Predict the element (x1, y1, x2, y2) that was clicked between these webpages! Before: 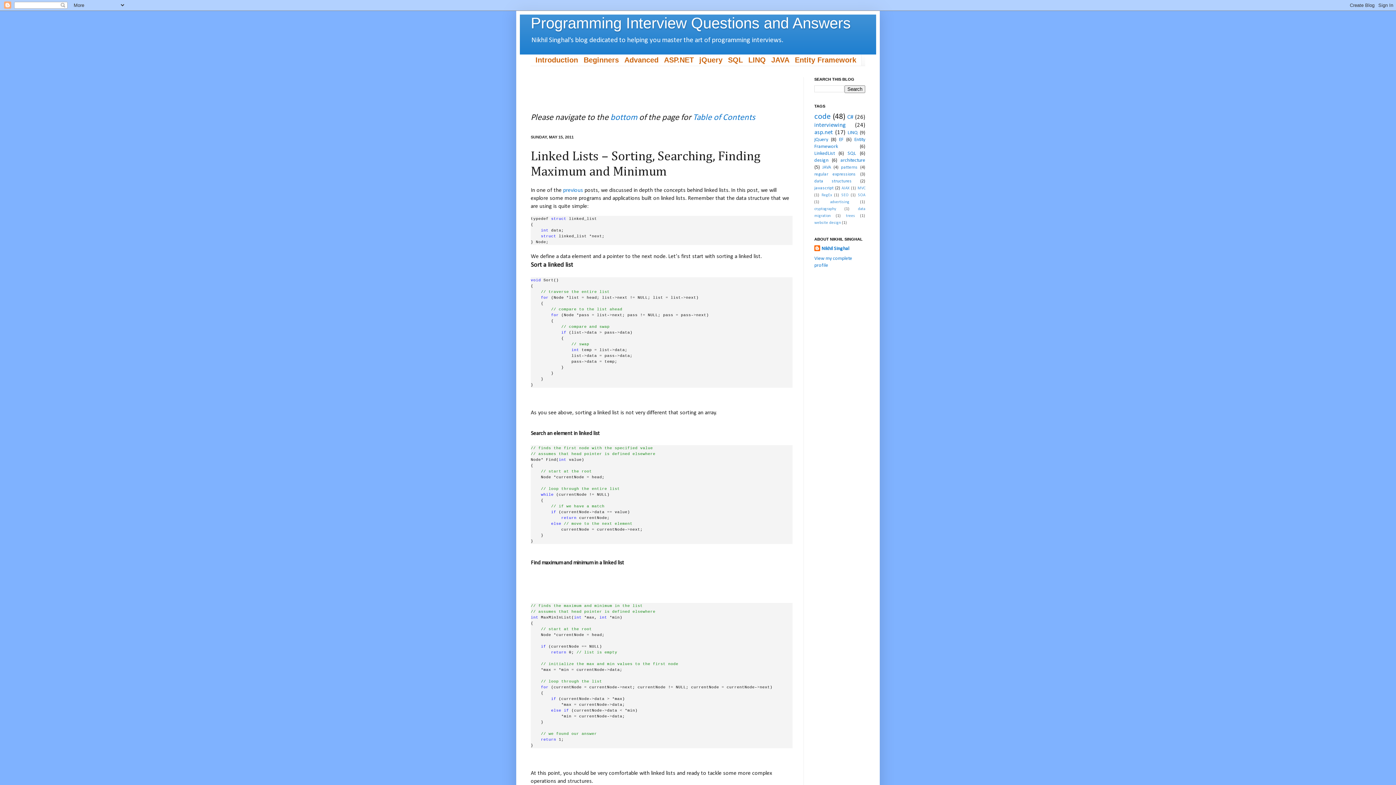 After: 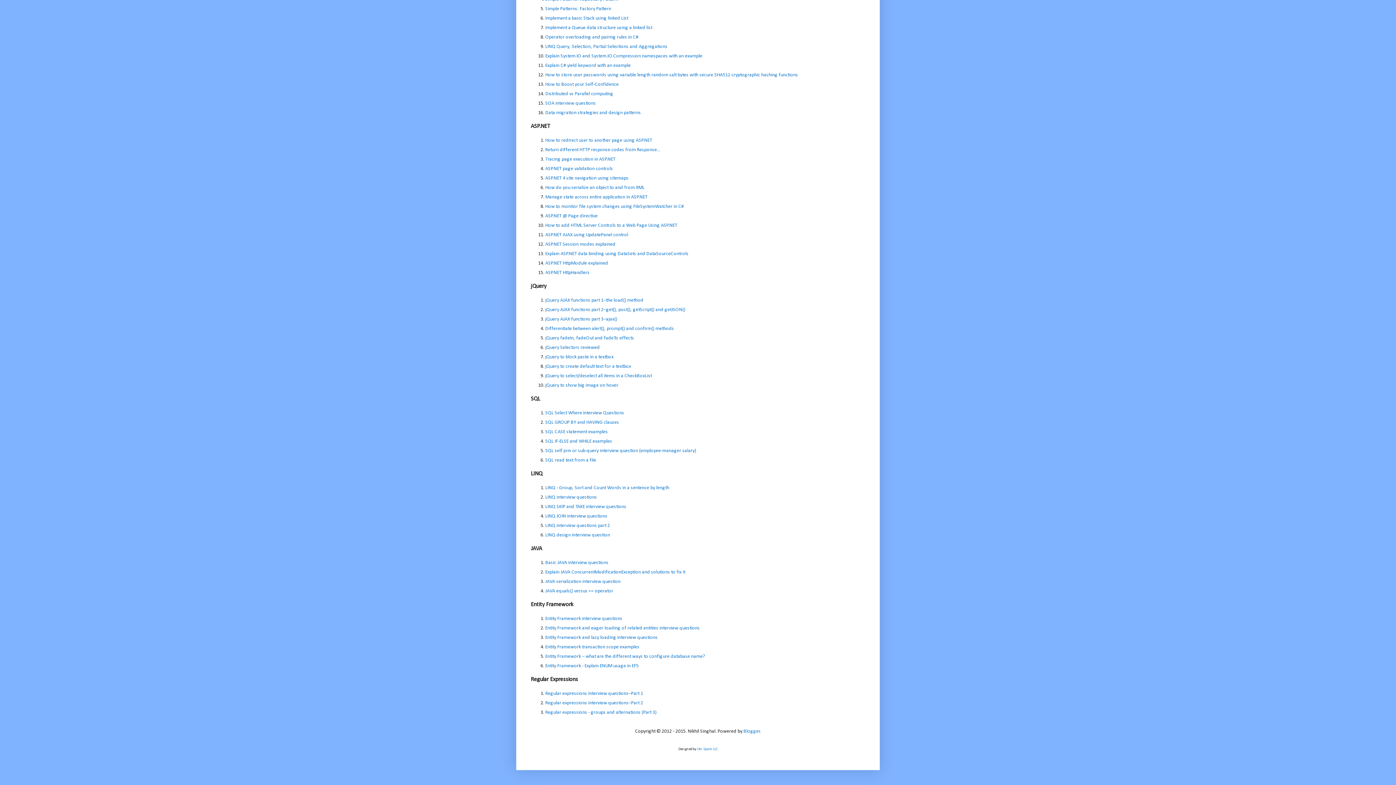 Action: label: jQuery bbox: (694, 54, 728, 65)